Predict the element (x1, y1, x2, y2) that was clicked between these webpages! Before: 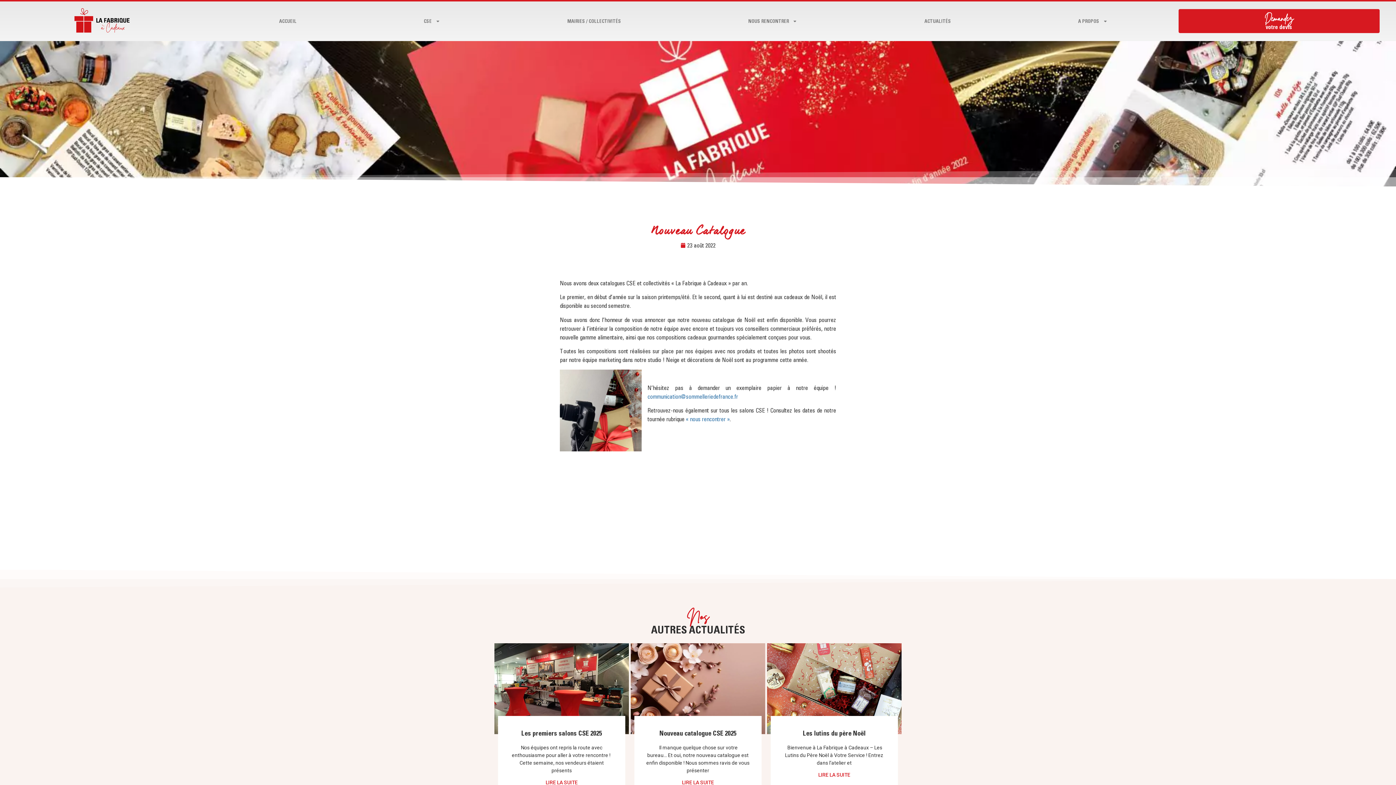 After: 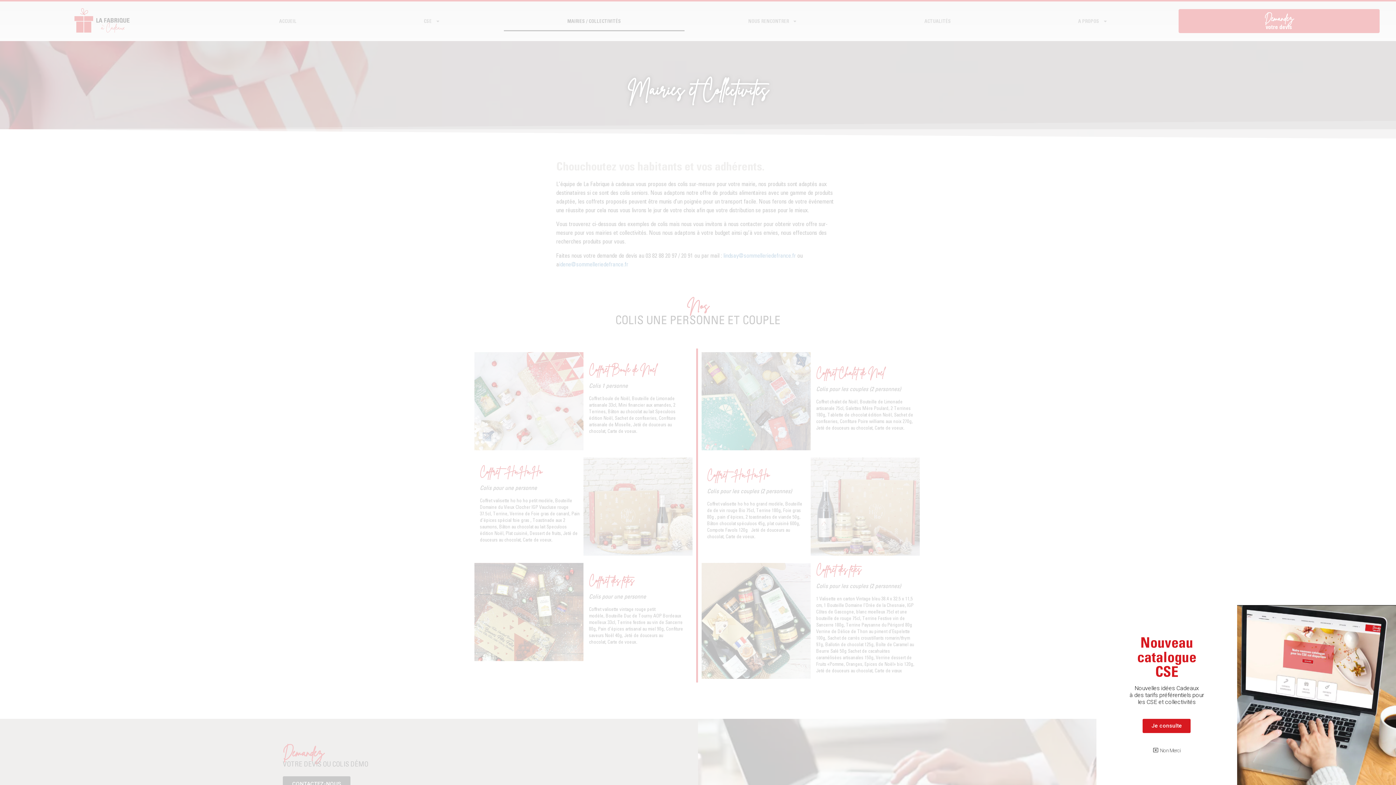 Action: bbox: (503, 11, 684, 31) label: MAIRIES / COLLECTIVITÉS